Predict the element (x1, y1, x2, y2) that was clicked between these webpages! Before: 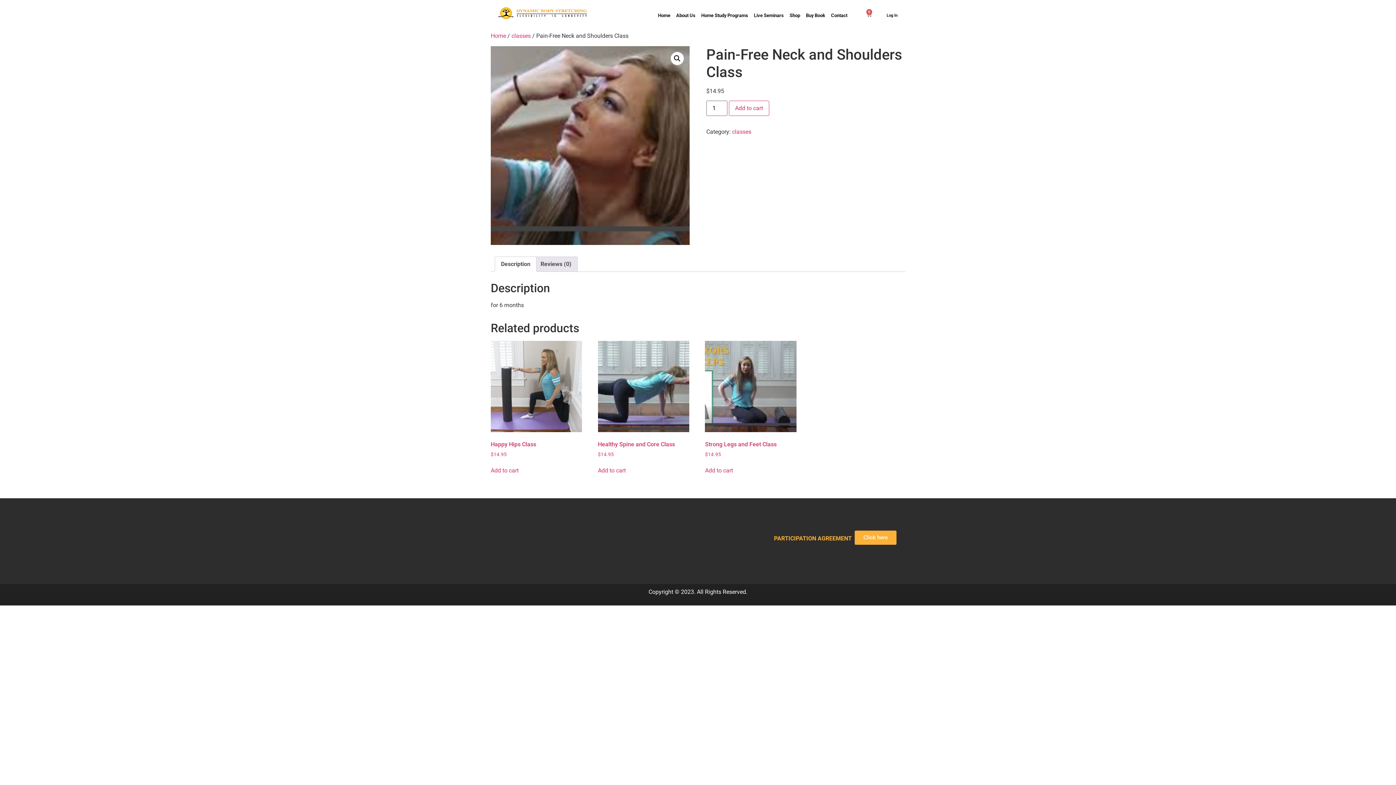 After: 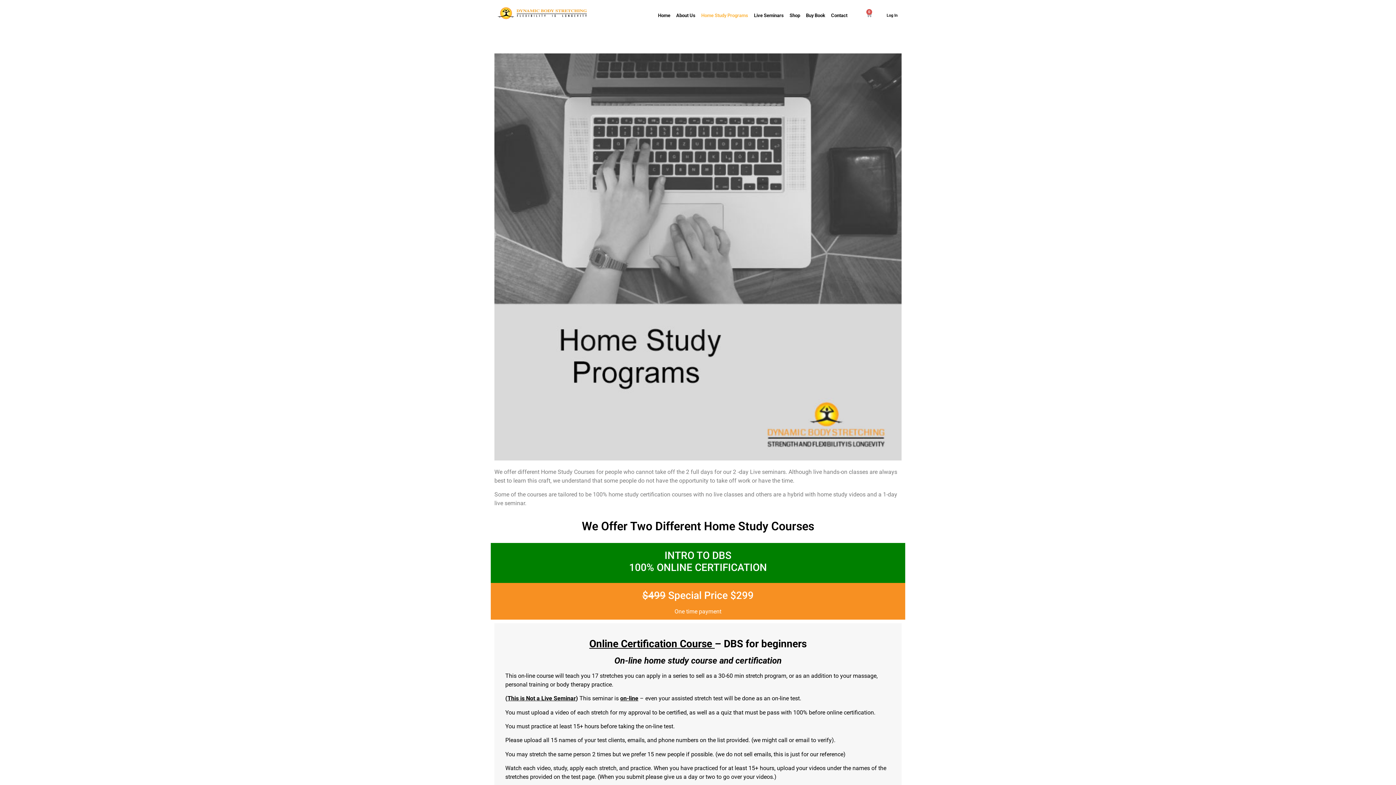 Action: label: Home Study Programs bbox: (698, 7, 751, 24)